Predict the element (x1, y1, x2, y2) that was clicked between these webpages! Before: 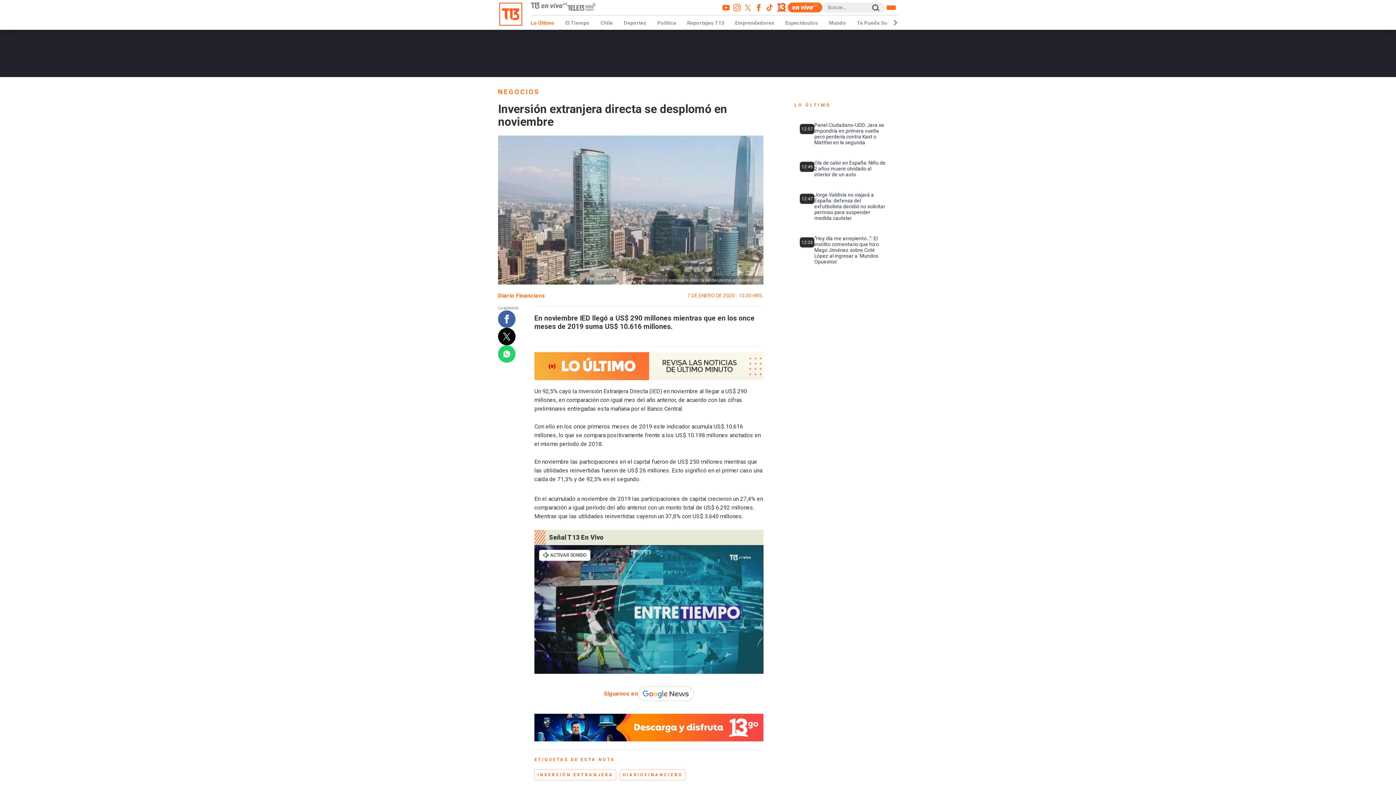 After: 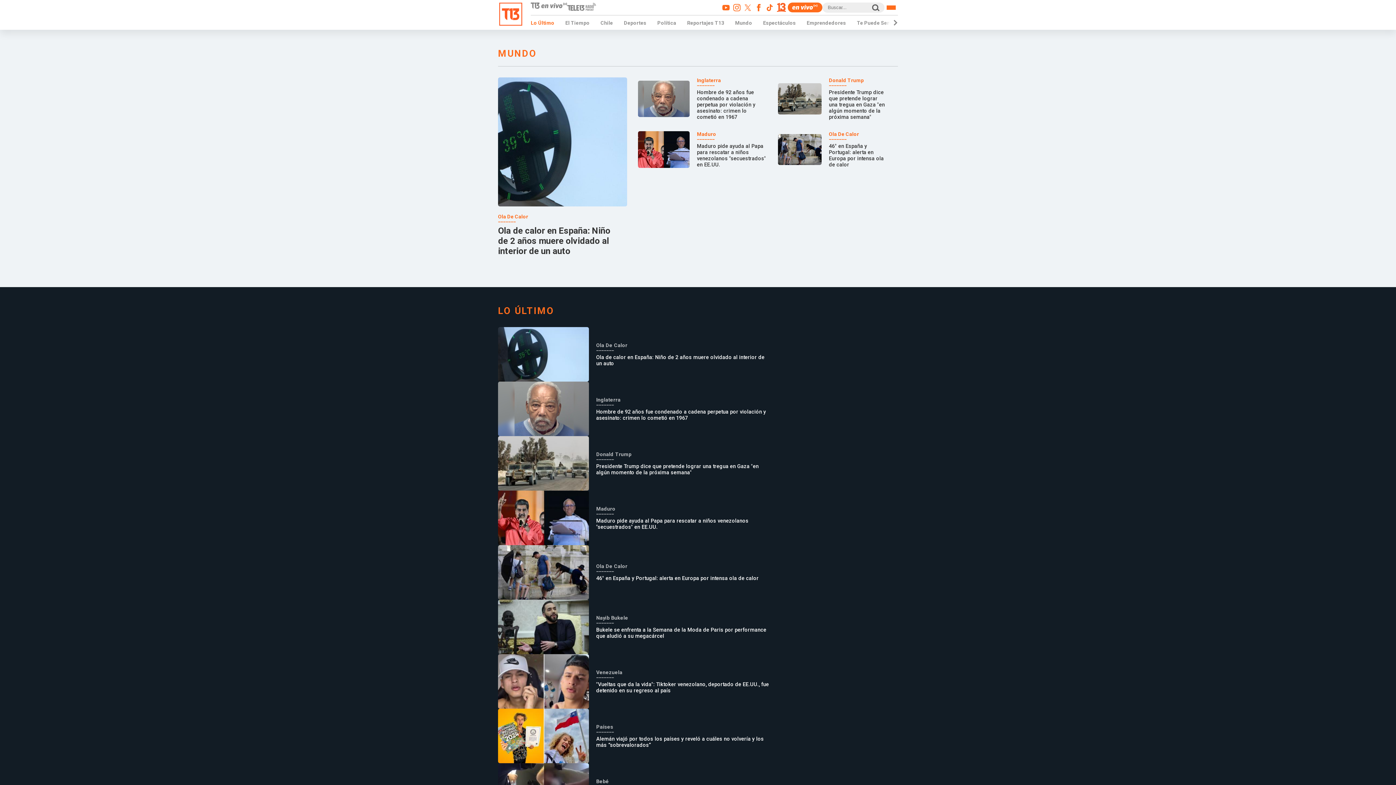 Action: bbox: (829, 20, 846, 25) label: Mundo